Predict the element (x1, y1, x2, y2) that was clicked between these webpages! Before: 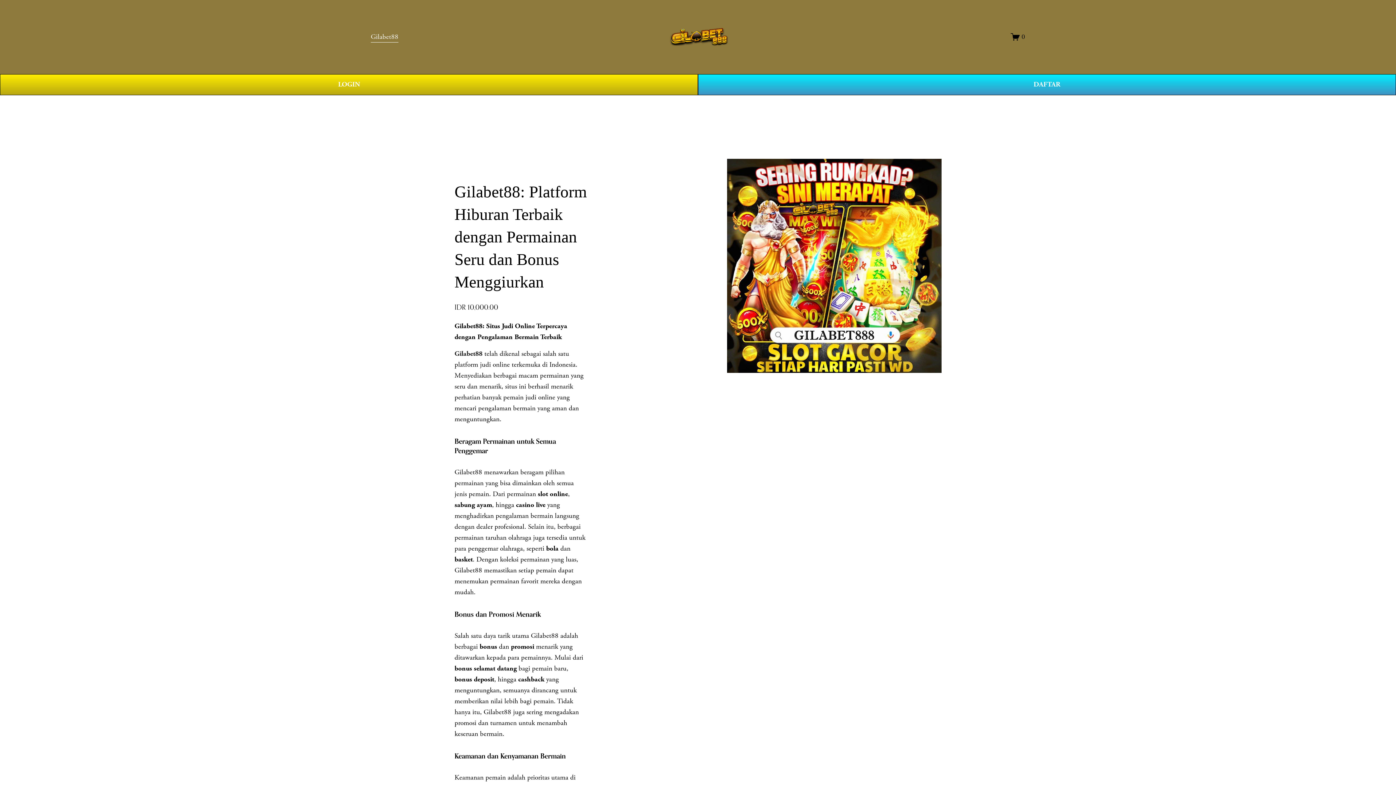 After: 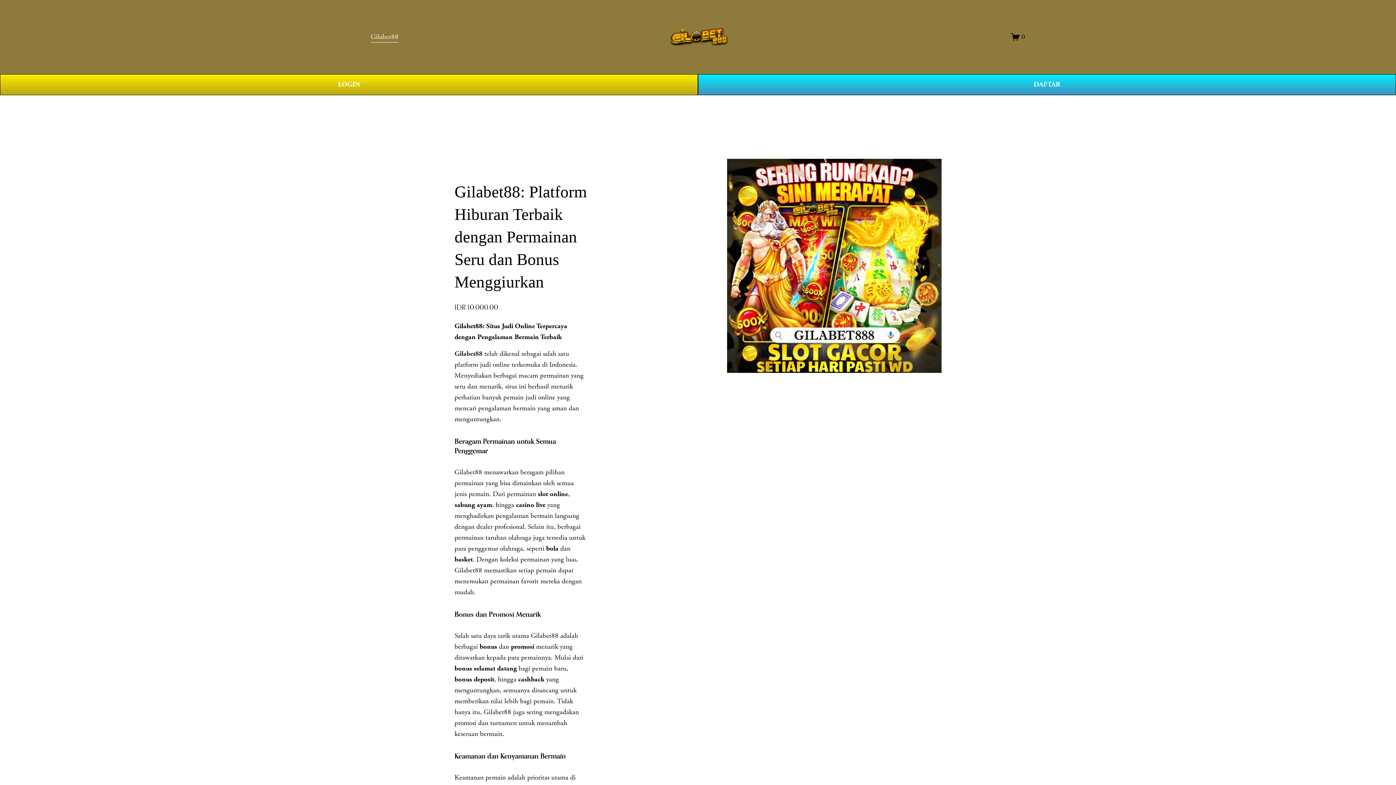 Action: bbox: (657, 27, 740, 46)